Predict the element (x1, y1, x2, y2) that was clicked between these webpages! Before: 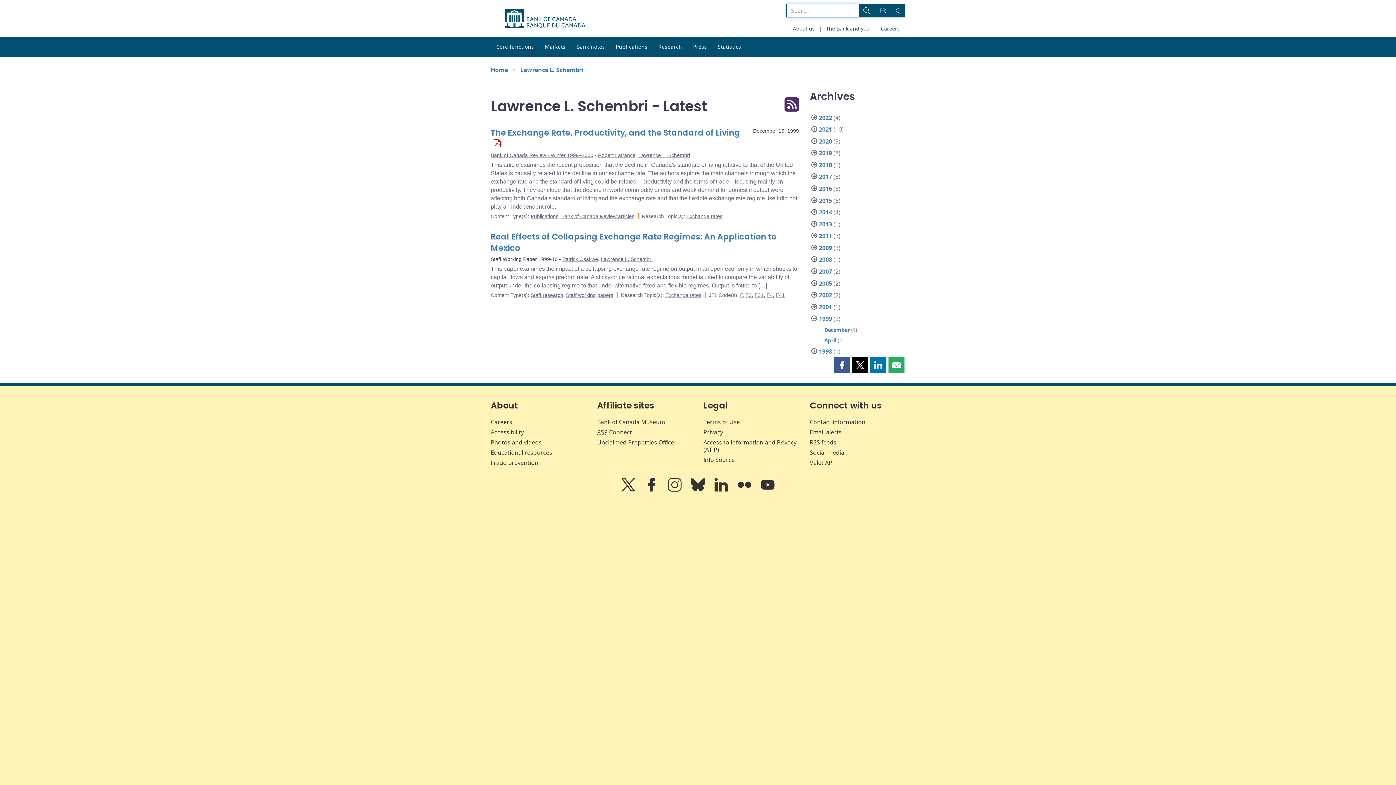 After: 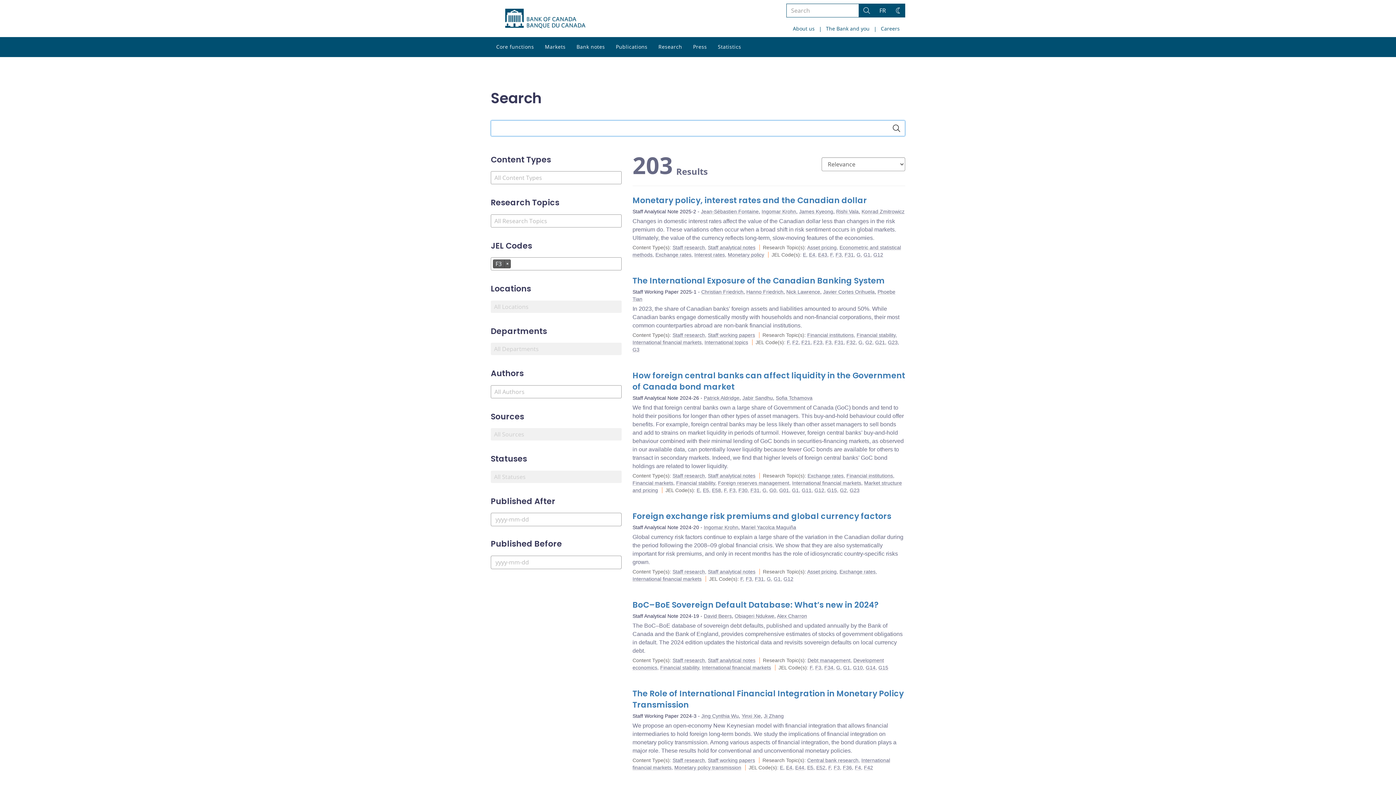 Action: bbox: (745, 292, 751, 298) label: F3